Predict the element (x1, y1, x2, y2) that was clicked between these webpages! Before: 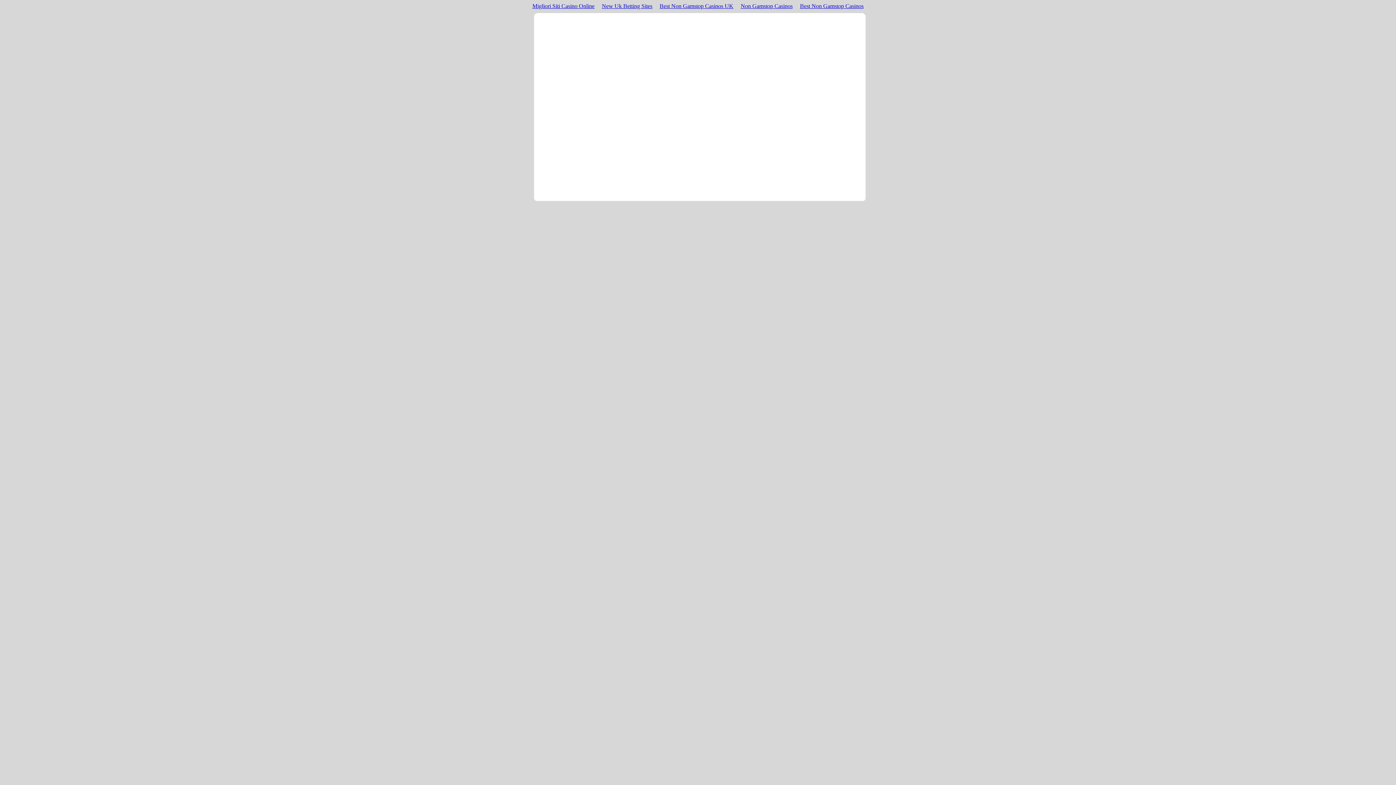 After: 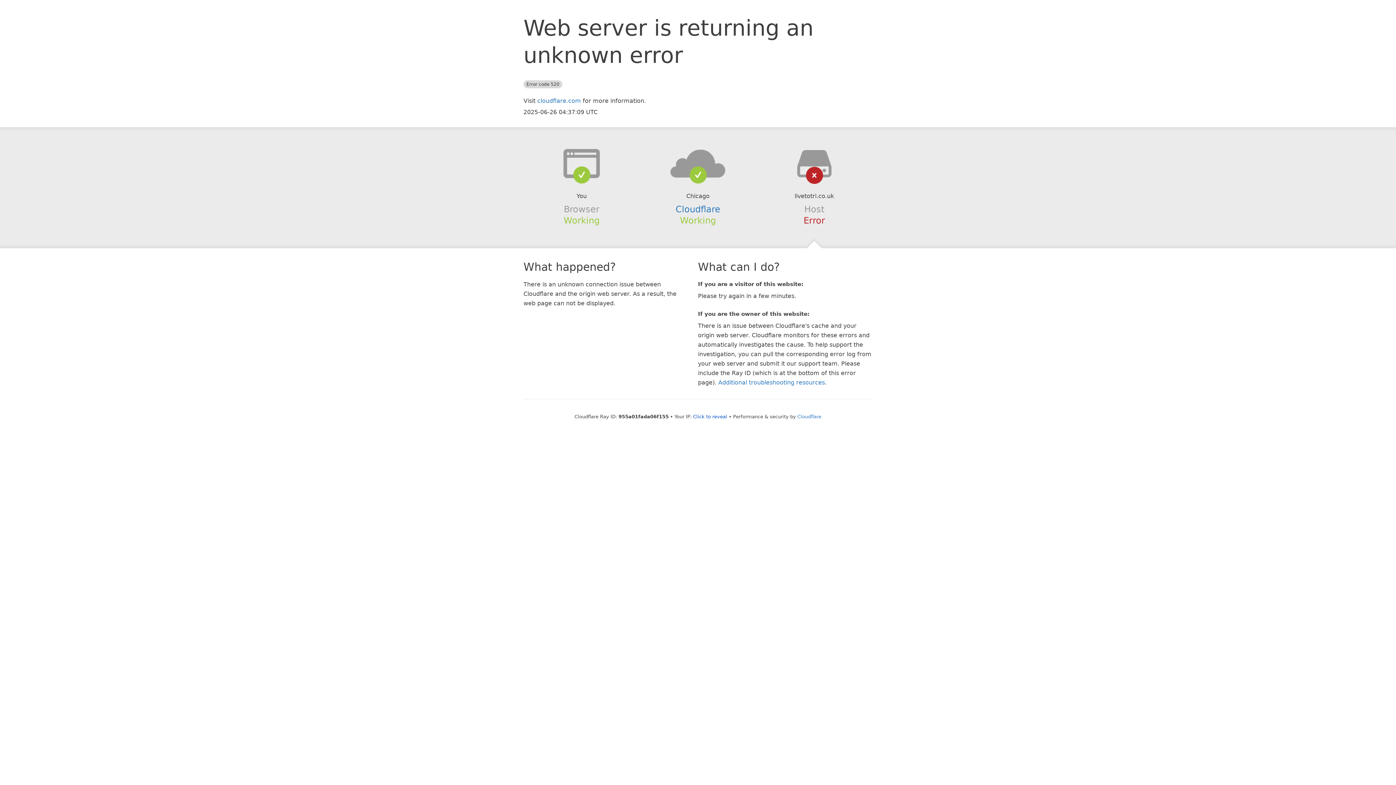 Action: bbox: (656, 1, 737, 10) label: Best Non Gamstop Casinos UK